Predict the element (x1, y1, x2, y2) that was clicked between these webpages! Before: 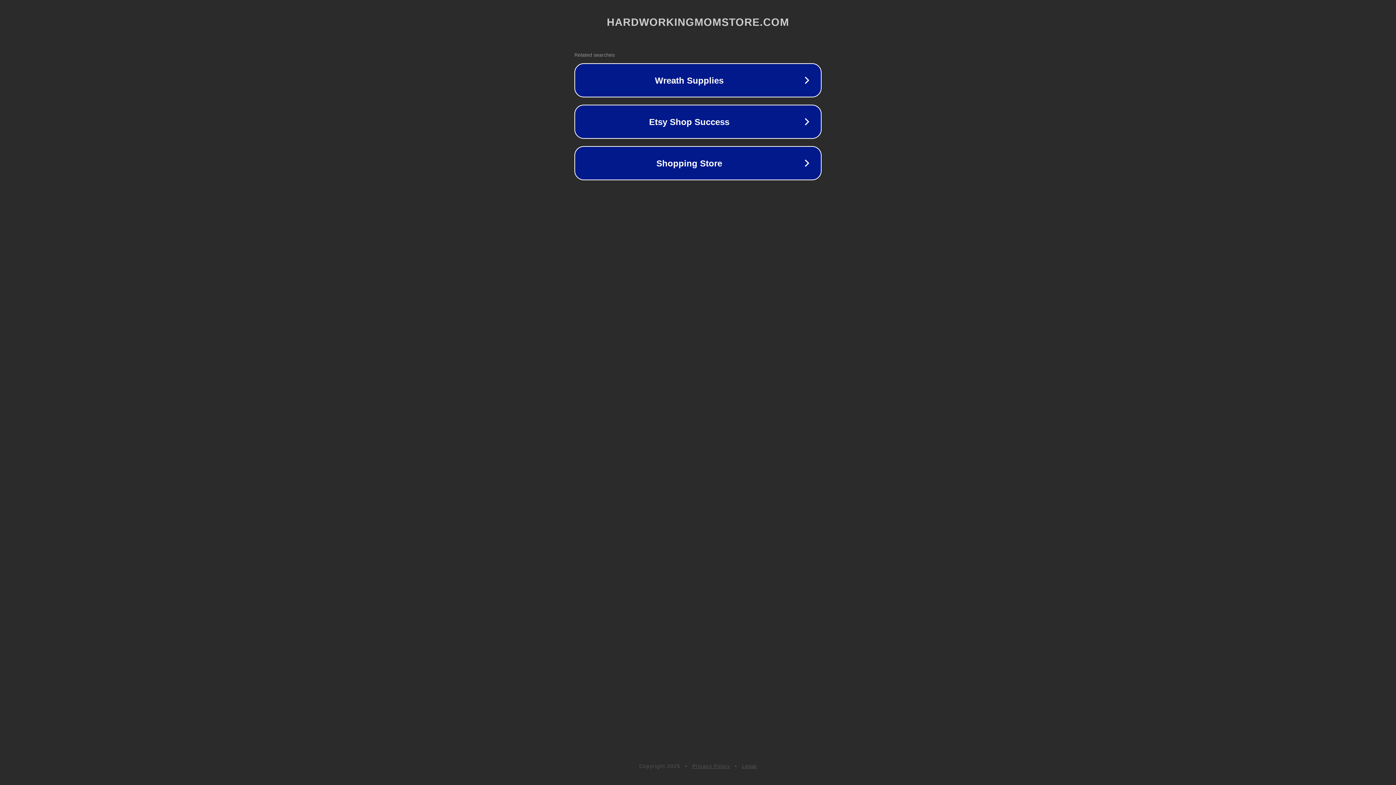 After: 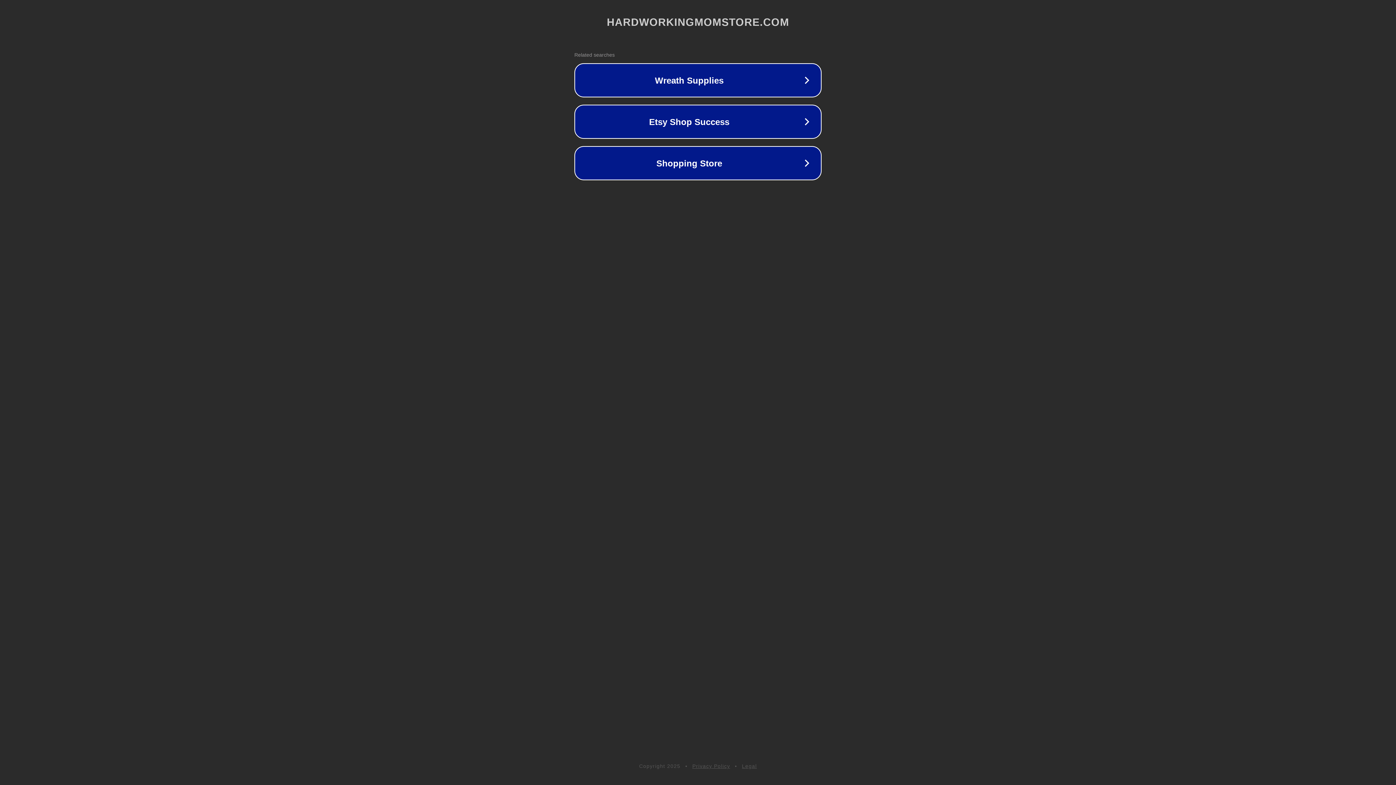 Action: label: Privacy Policy bbox: (692, 763, 730, 769)